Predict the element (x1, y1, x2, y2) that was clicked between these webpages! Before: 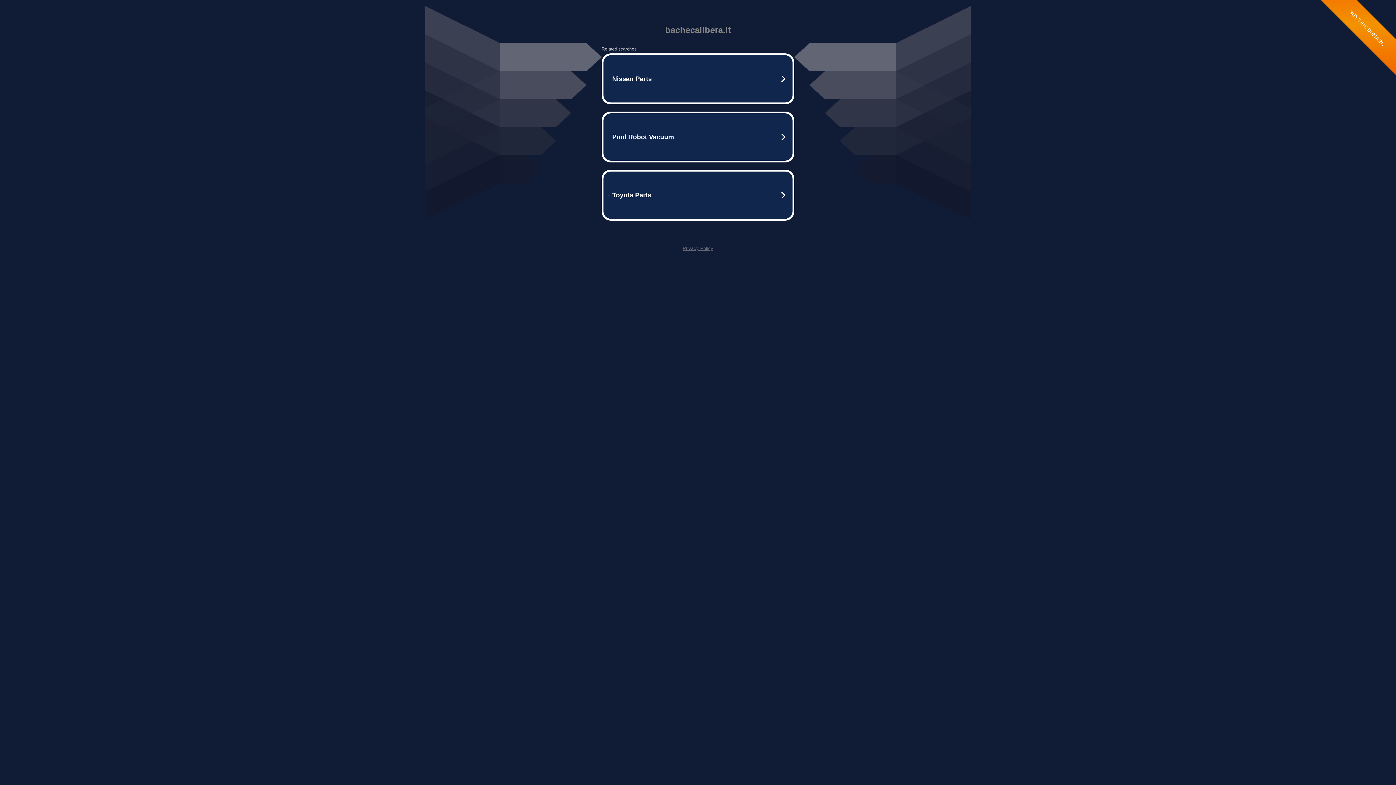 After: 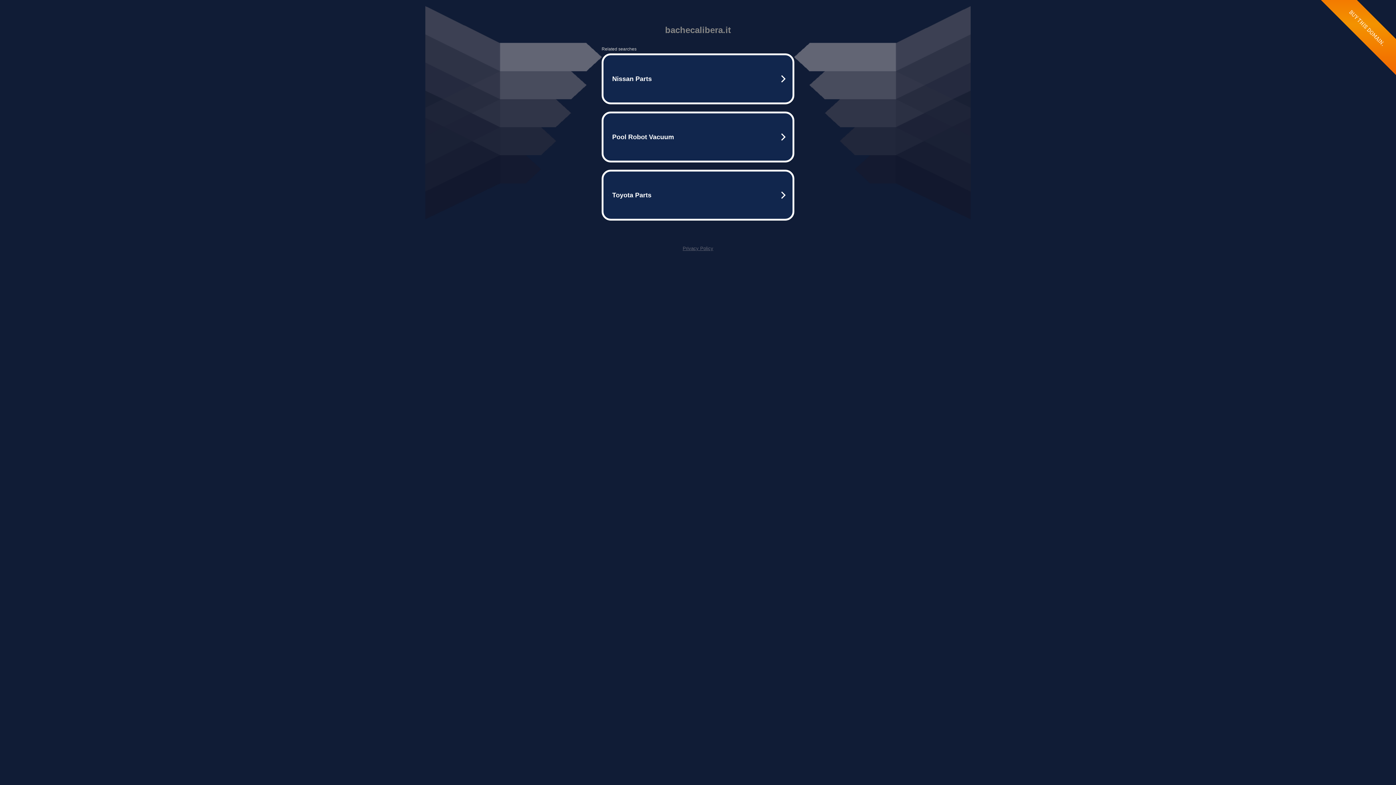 Action: label: Privacy Policy bbox: (682, 245, 713, 251)